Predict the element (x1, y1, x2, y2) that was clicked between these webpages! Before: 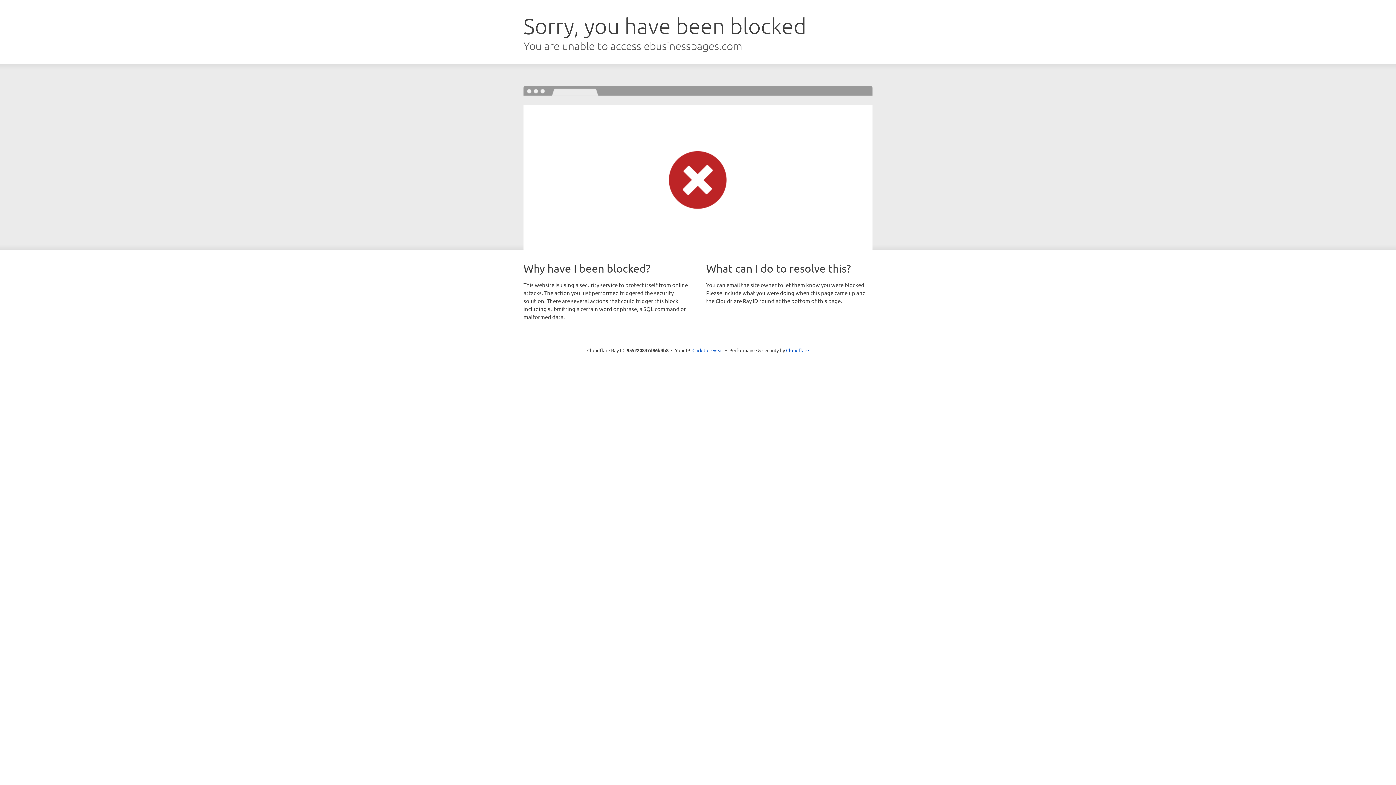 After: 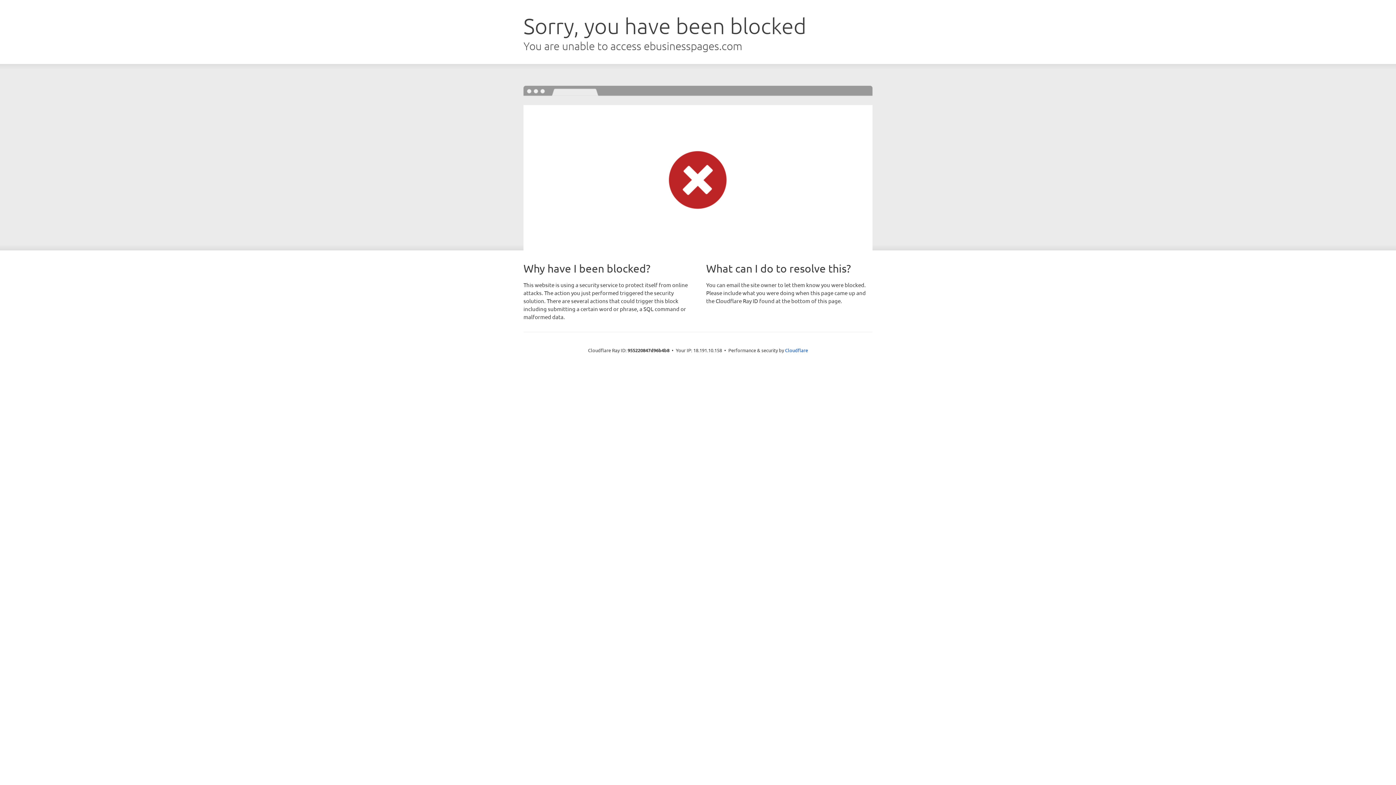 Action: label: Click to reveal bbox: (692, 346, 723, 353)